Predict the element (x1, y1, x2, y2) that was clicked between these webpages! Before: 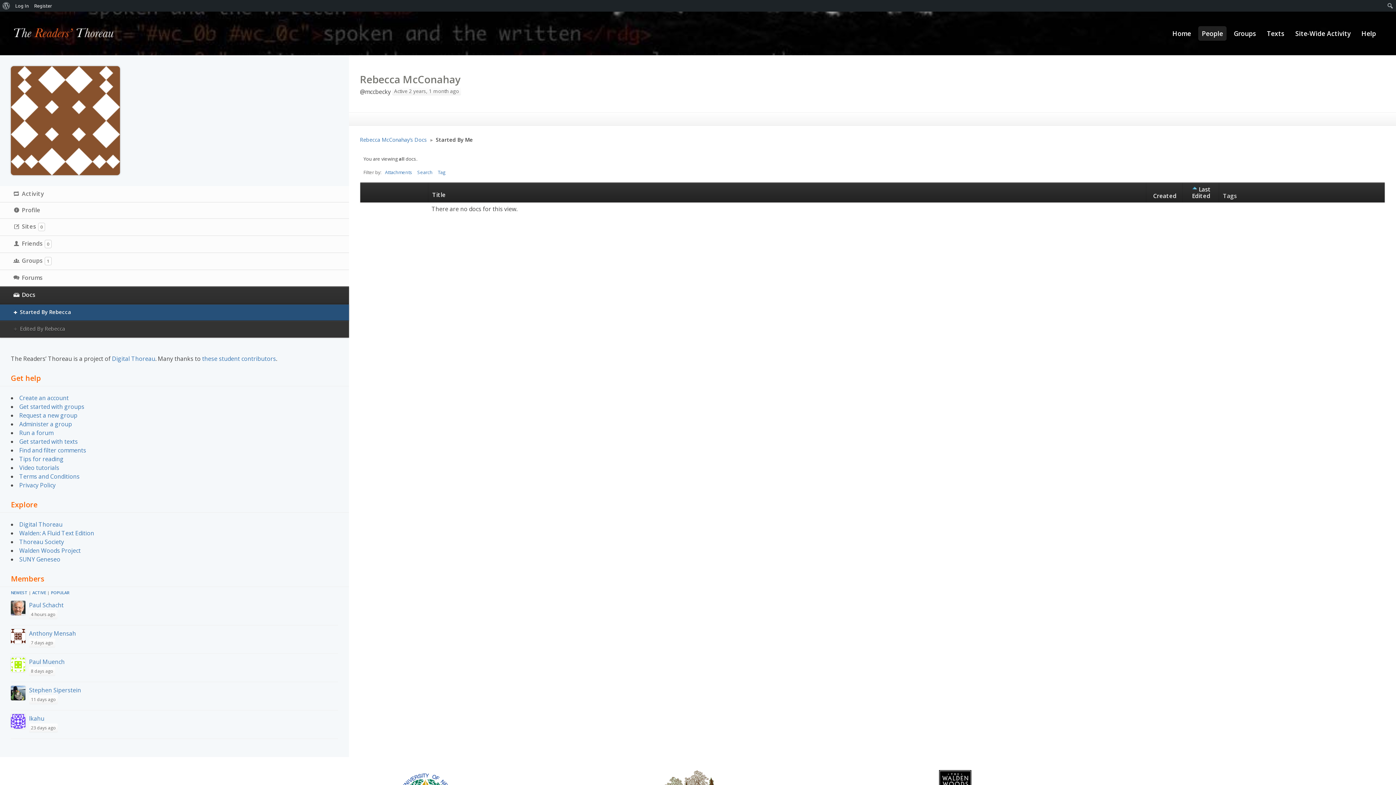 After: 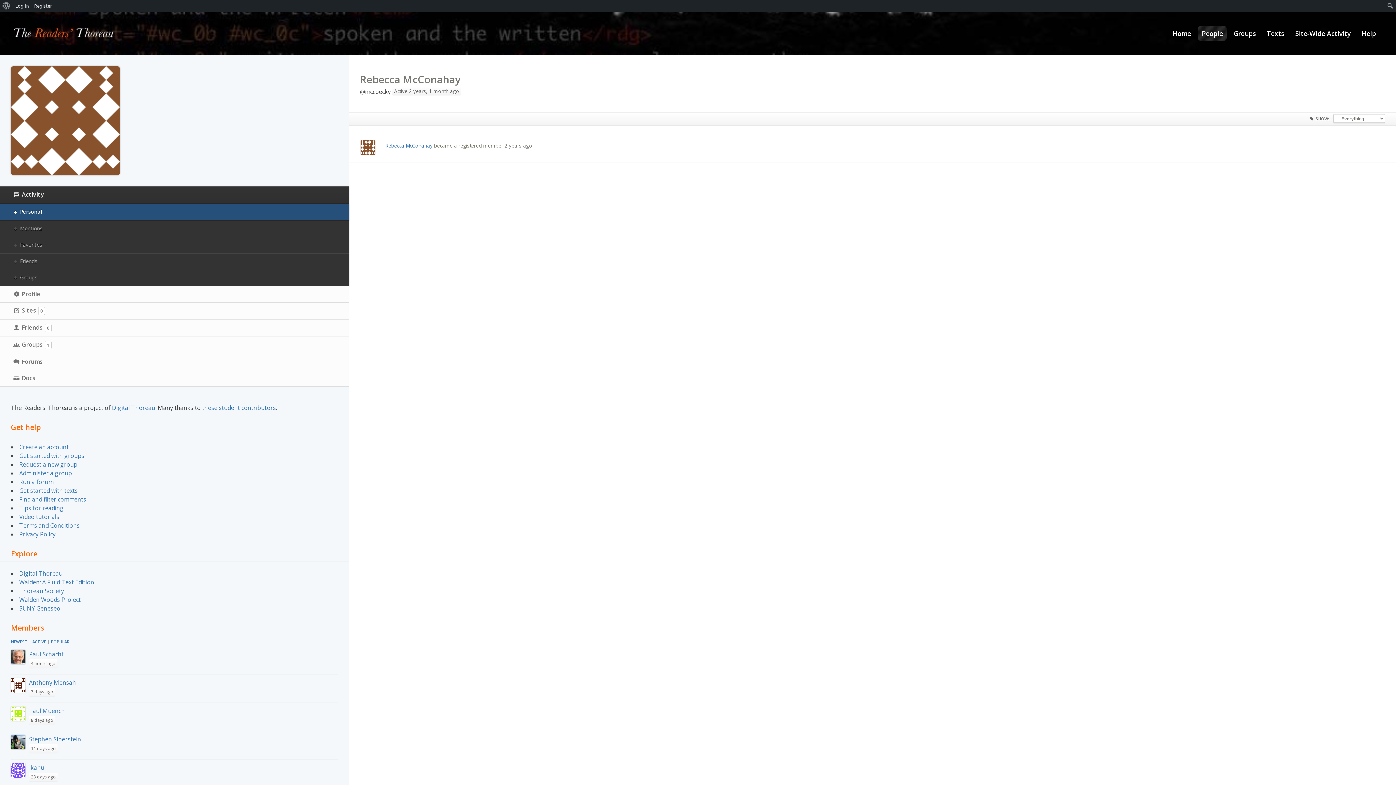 Action: label: Rebecca McConahay bbox: (360, 72, 460, 86)